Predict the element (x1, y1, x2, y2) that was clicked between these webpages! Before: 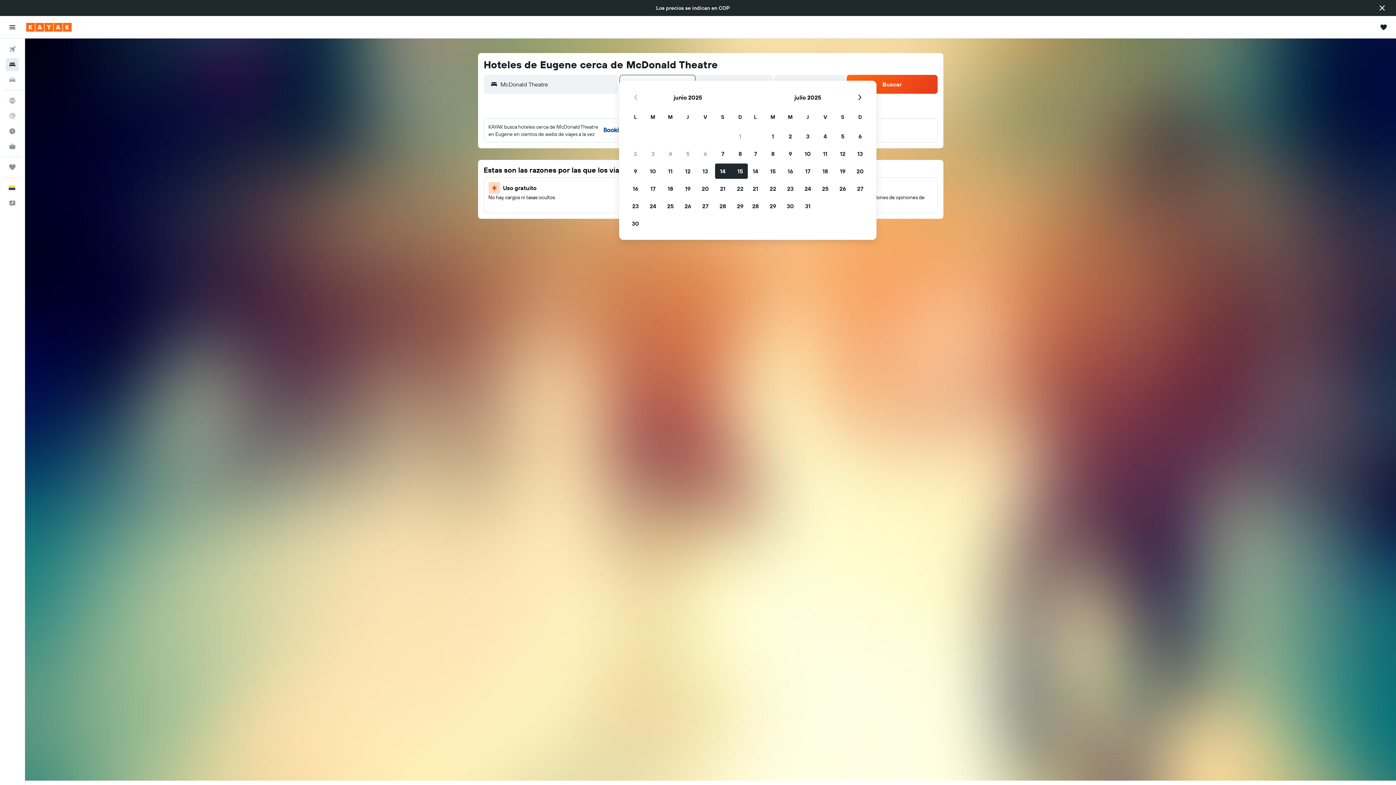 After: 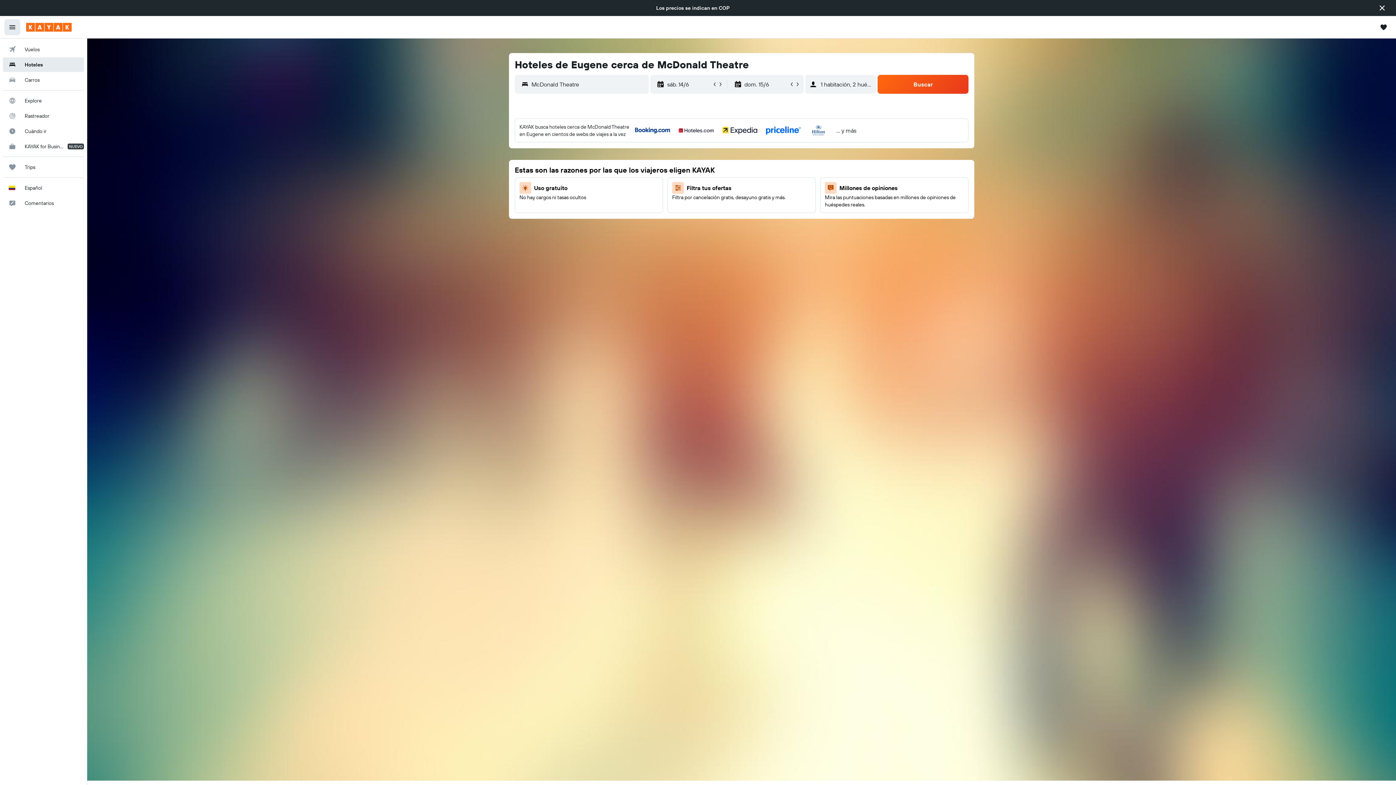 Action: bbox: (4, 3, 20, 19) label: Abrir navegación principal